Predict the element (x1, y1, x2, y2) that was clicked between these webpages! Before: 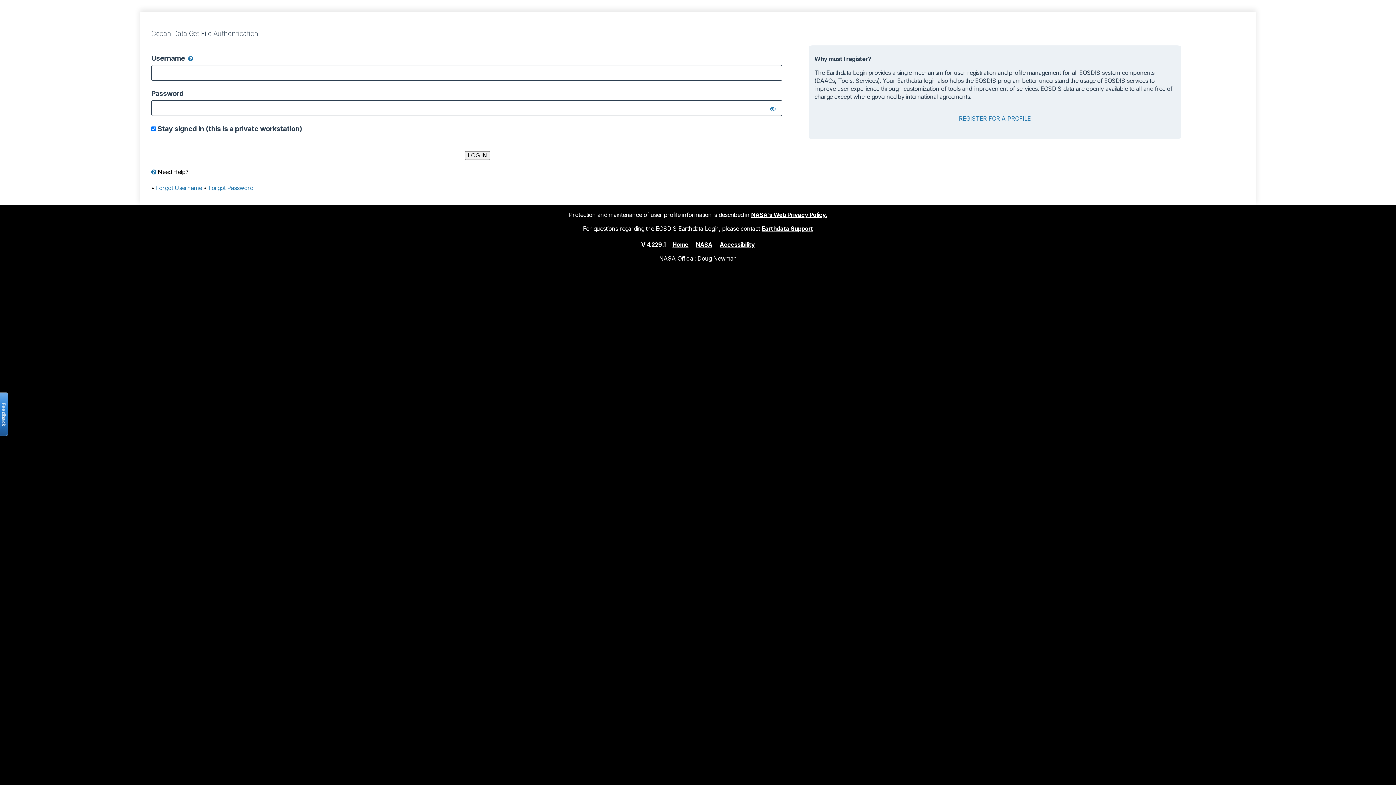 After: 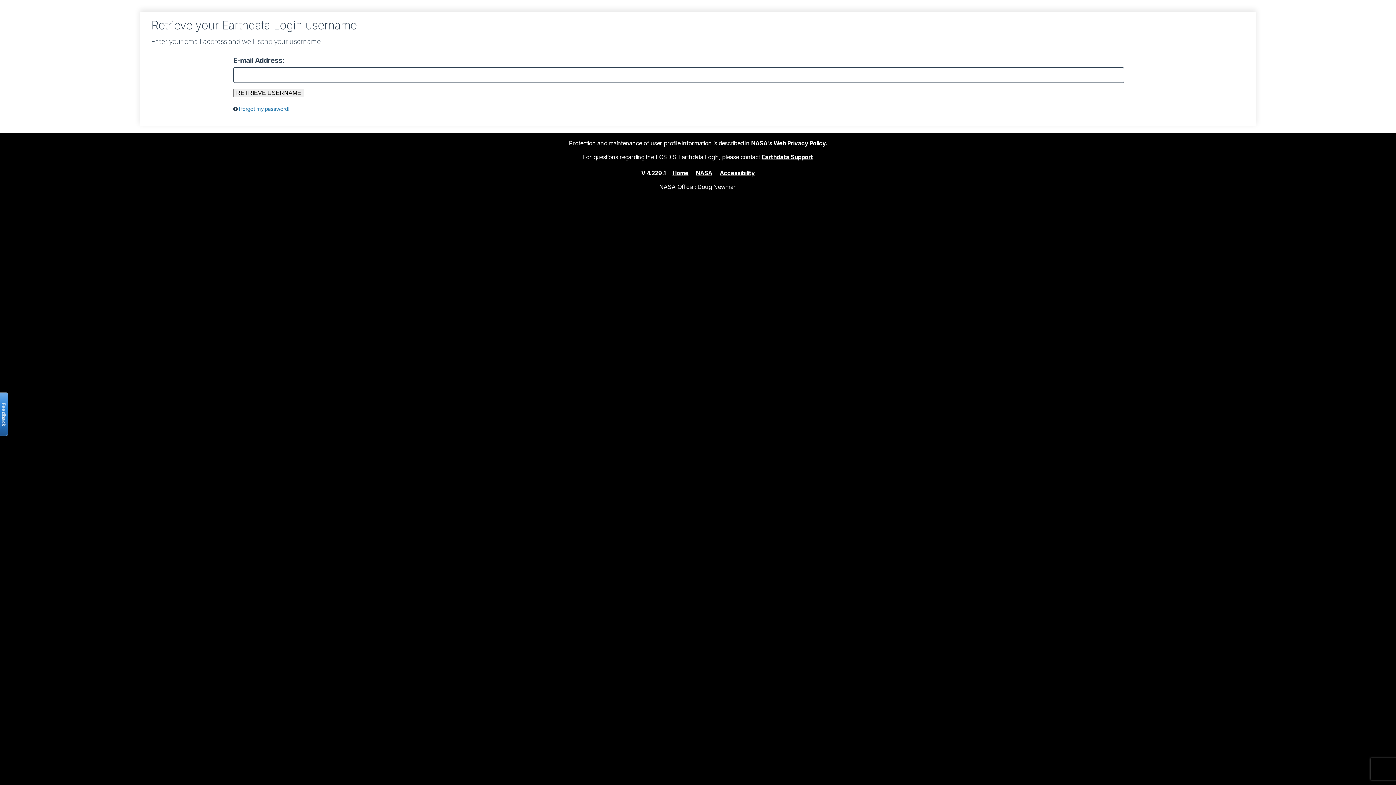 Action: bbox: (156, 184, 202, 191) label: Forgot Username